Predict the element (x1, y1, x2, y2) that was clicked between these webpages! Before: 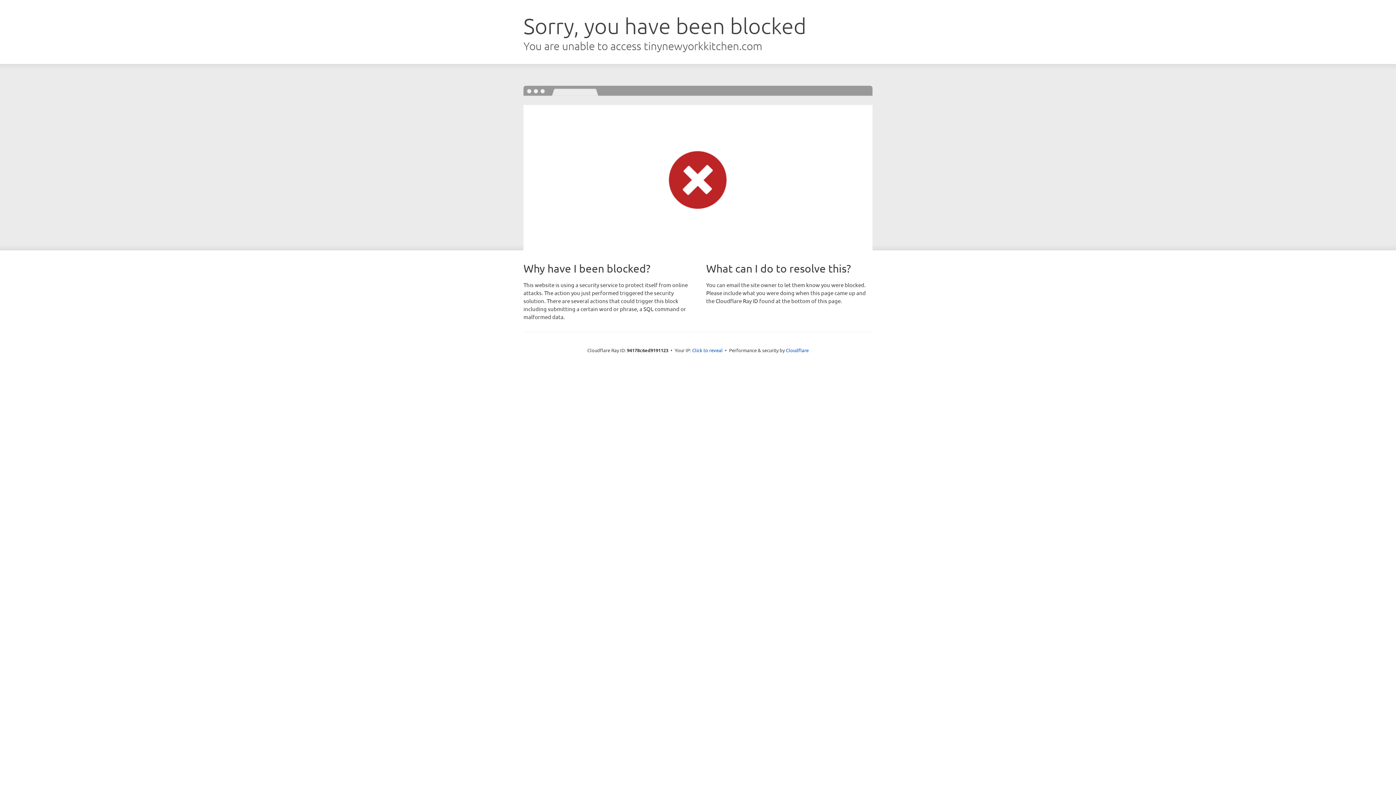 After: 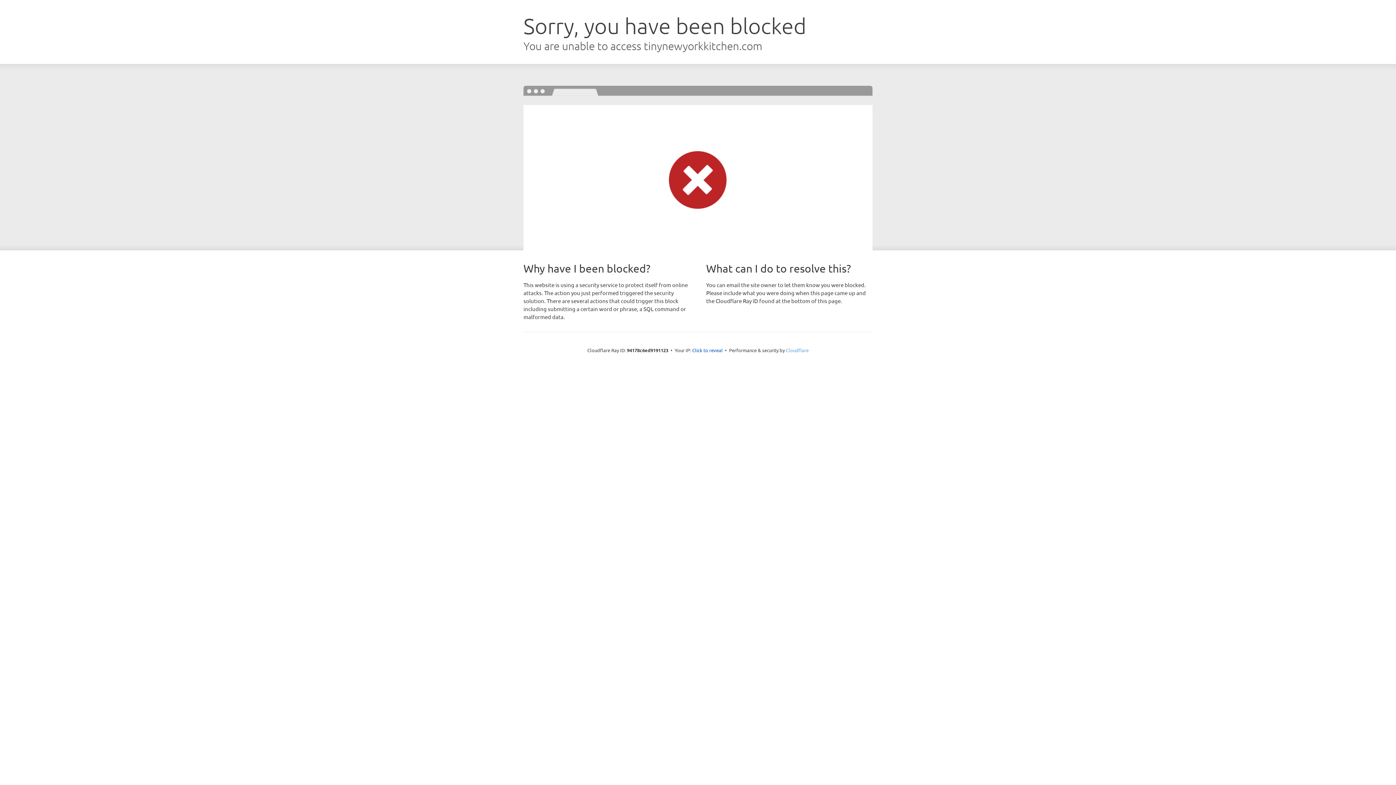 Action: label: Cloudflare bbox: (786, 347, 808, 353)